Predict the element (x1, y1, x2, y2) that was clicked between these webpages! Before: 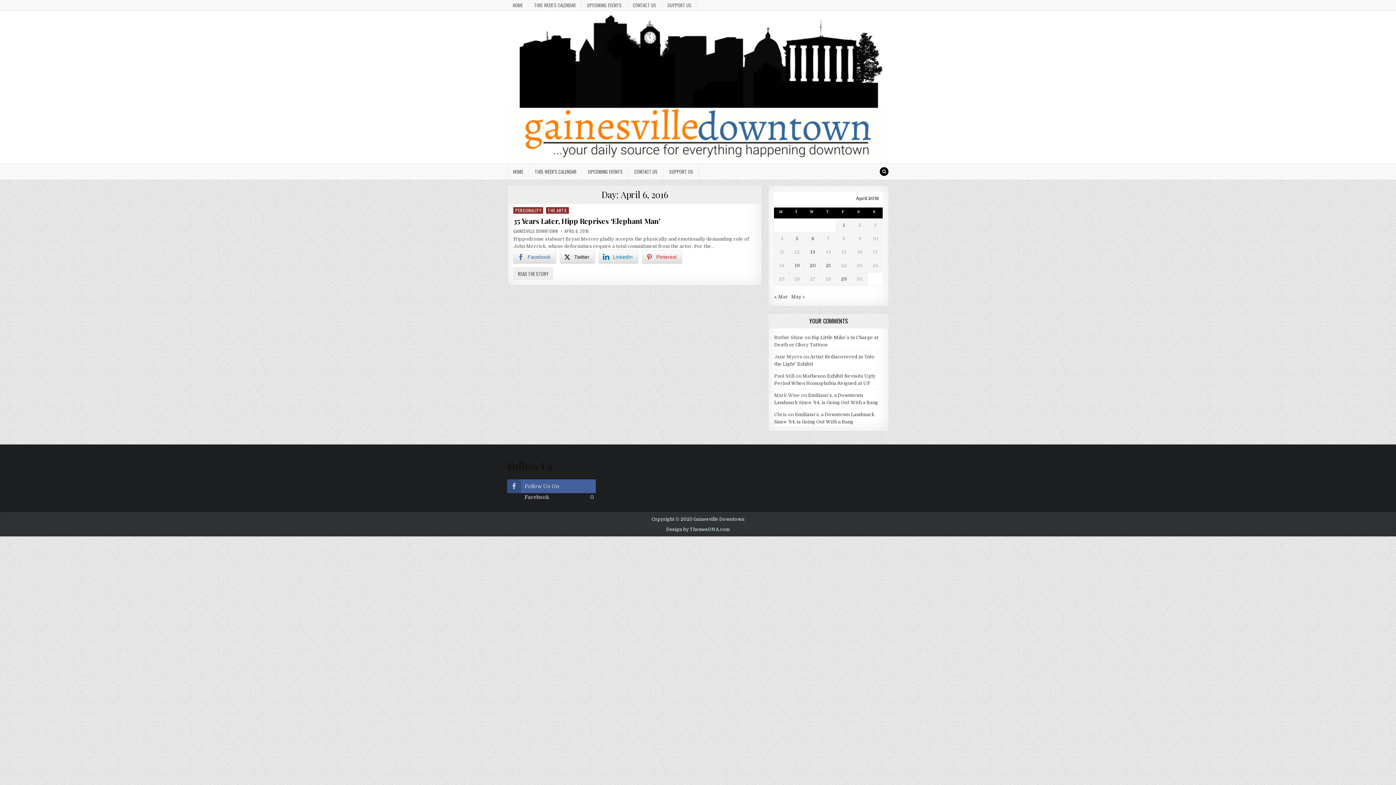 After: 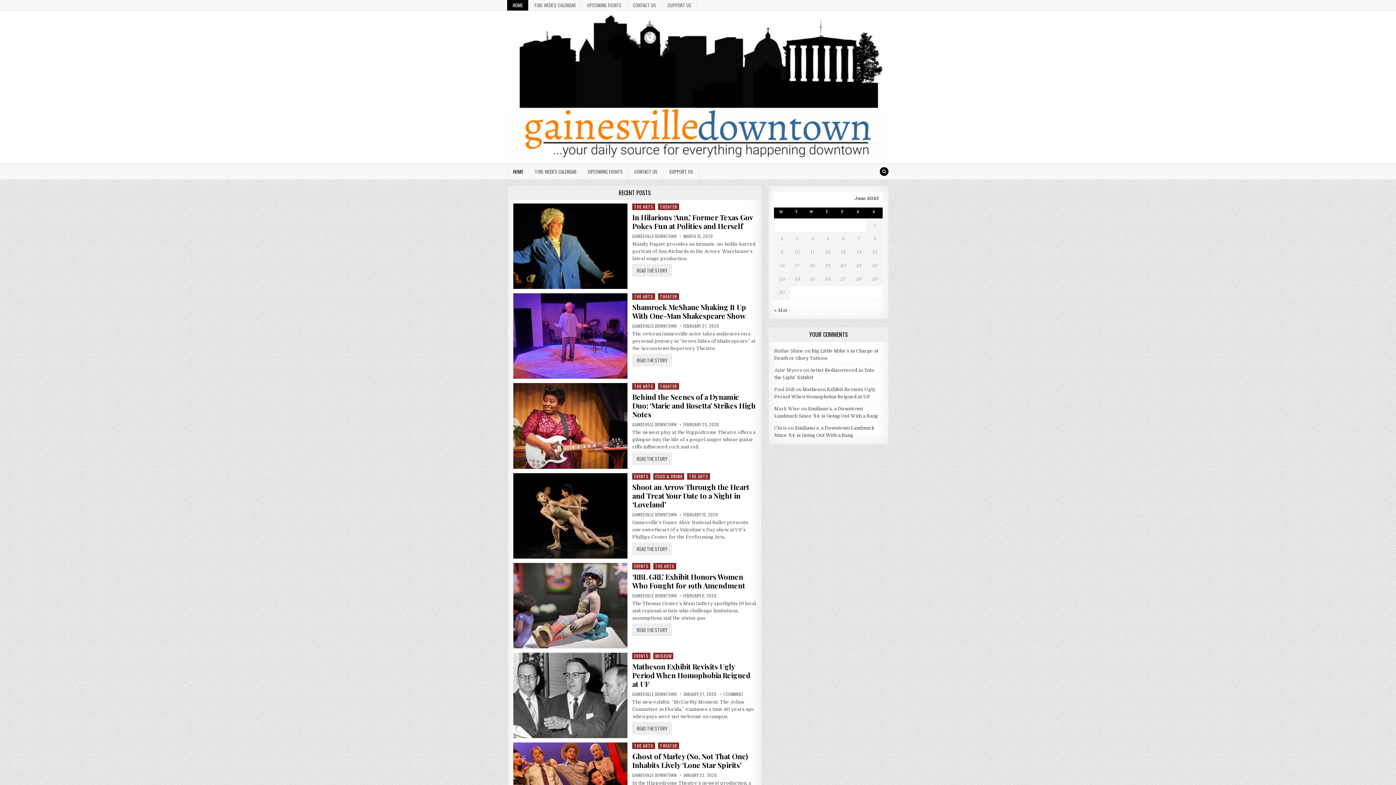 Action: label: HOME bbox: (507, 164, 529, 179)